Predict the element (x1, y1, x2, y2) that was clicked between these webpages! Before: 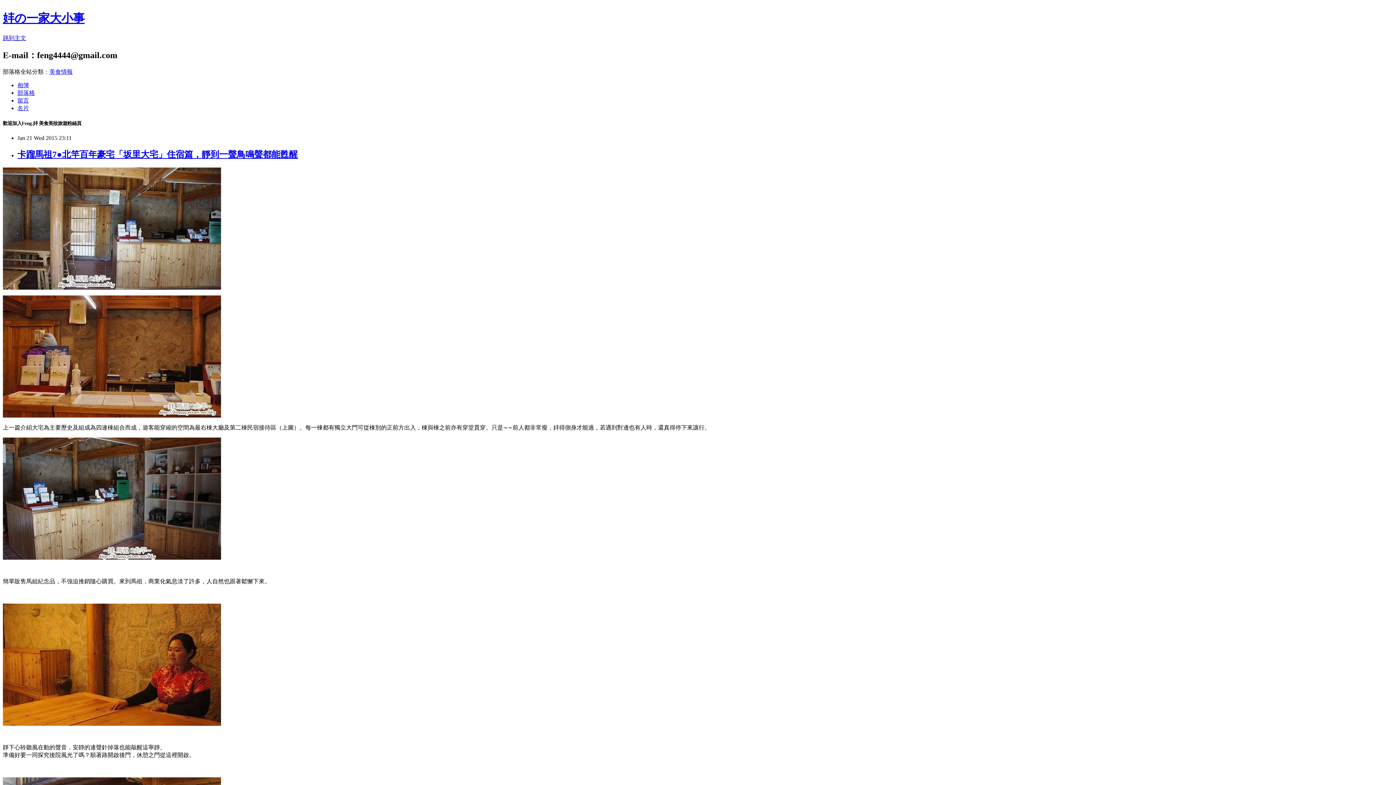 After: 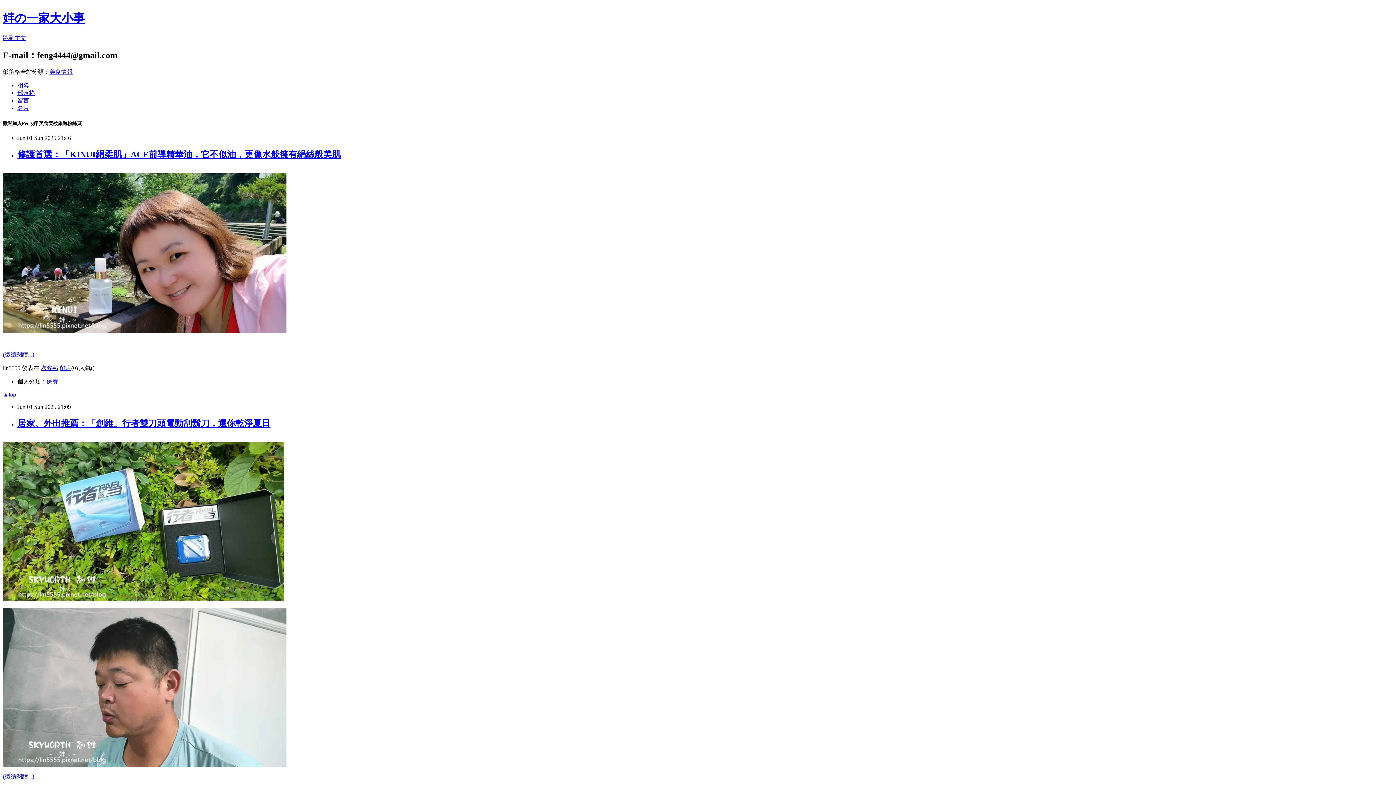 Action: bbox: (2, 11, 84, 24) label: 妦の一家大小事